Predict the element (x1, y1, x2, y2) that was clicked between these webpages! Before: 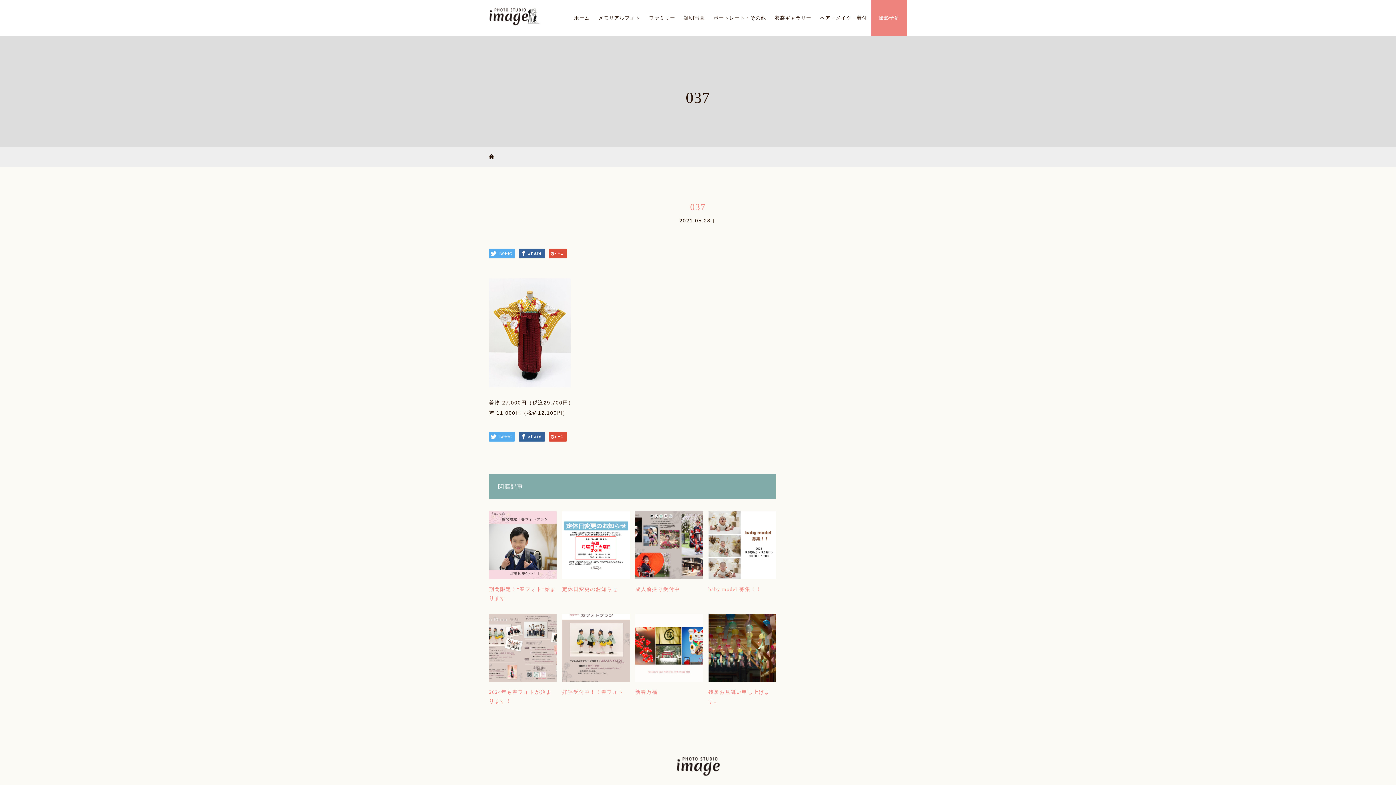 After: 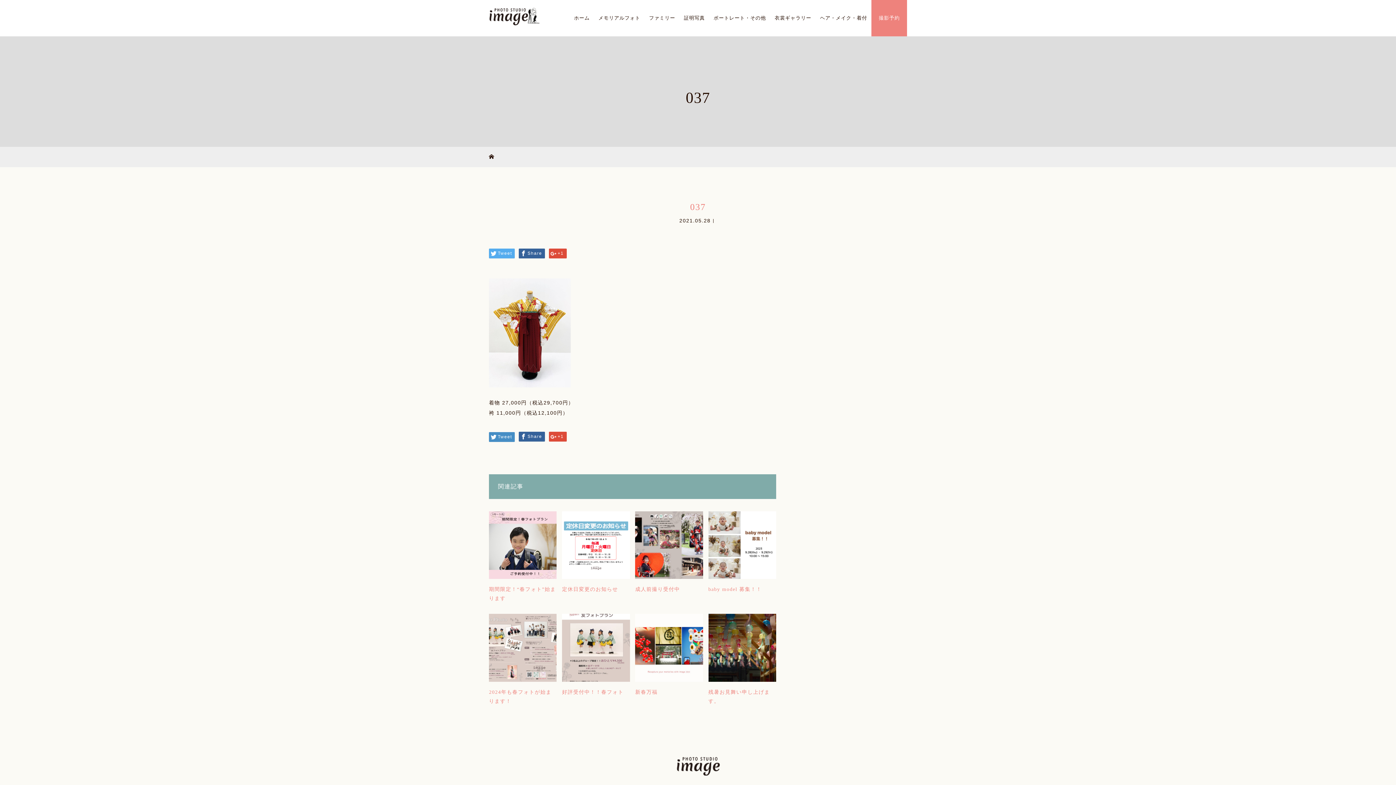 Action: label: Tweet bbox: (489, 431, 515, 441)